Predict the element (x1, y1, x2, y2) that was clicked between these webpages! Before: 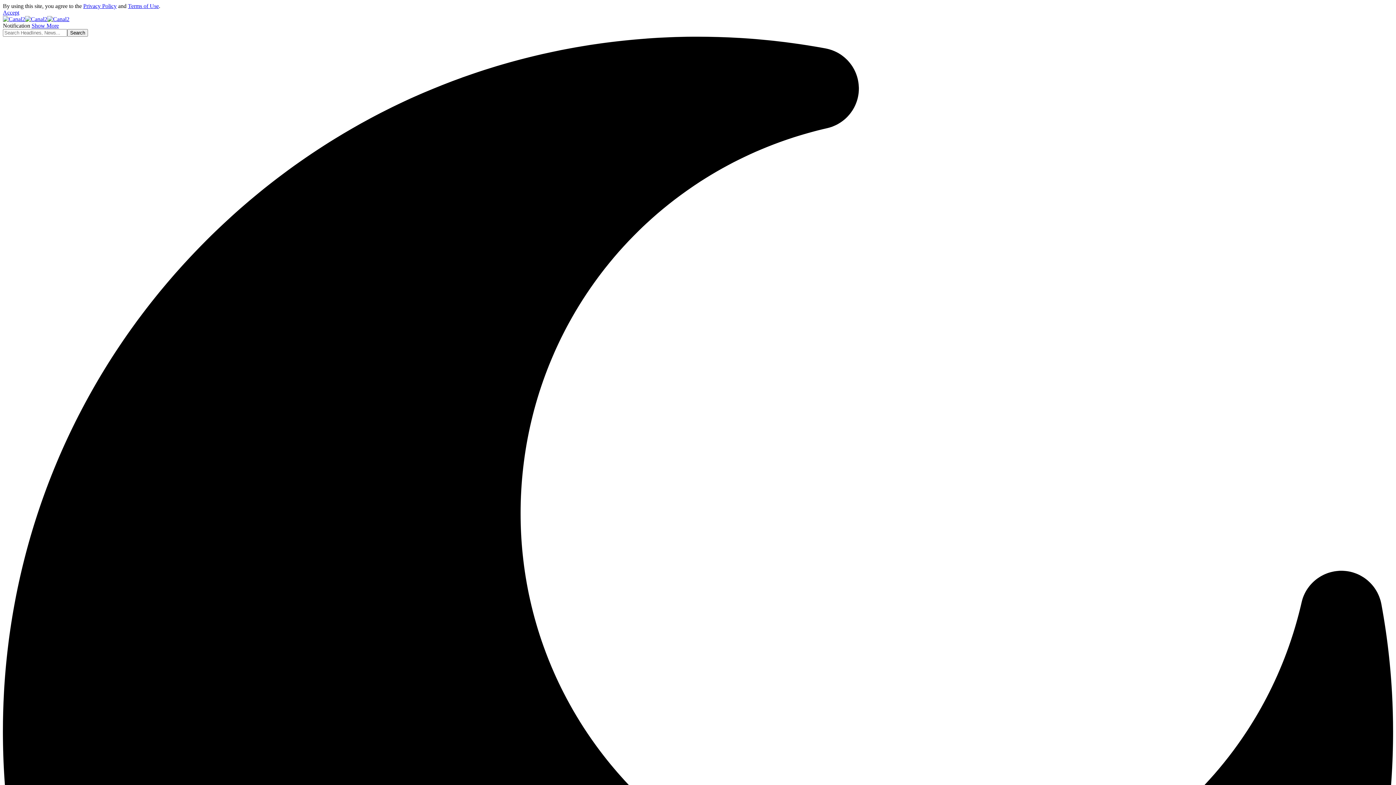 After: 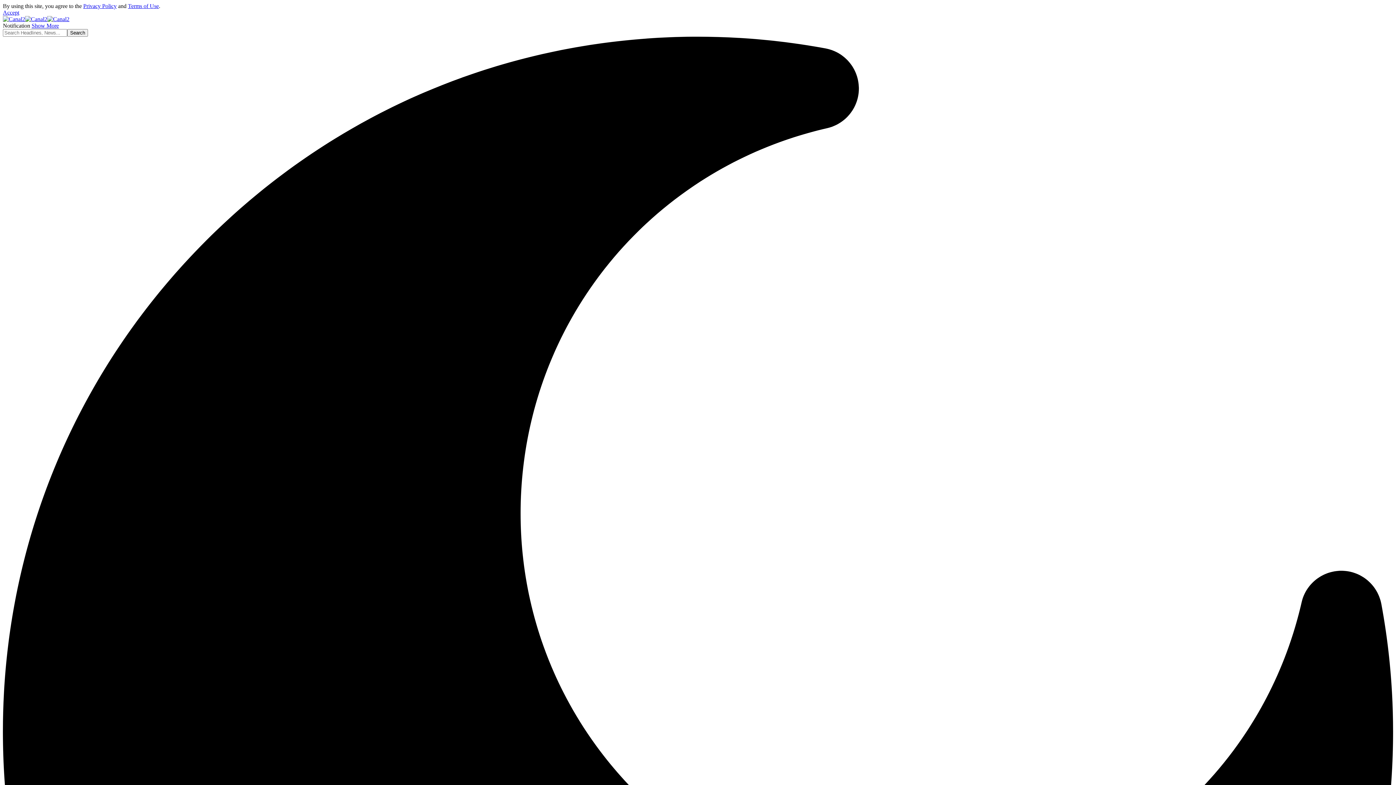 Action: label: Accept bbox: (2, 9, 19, 15)